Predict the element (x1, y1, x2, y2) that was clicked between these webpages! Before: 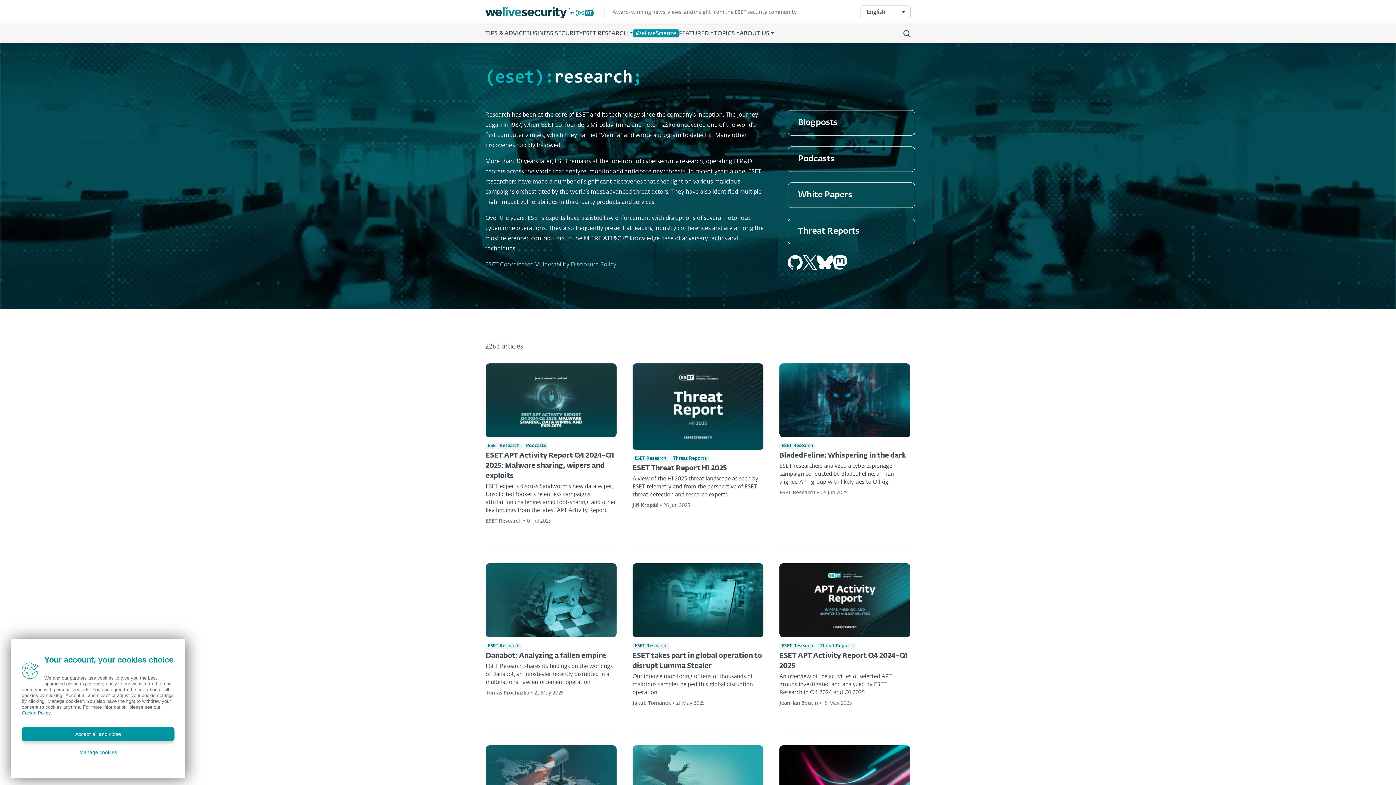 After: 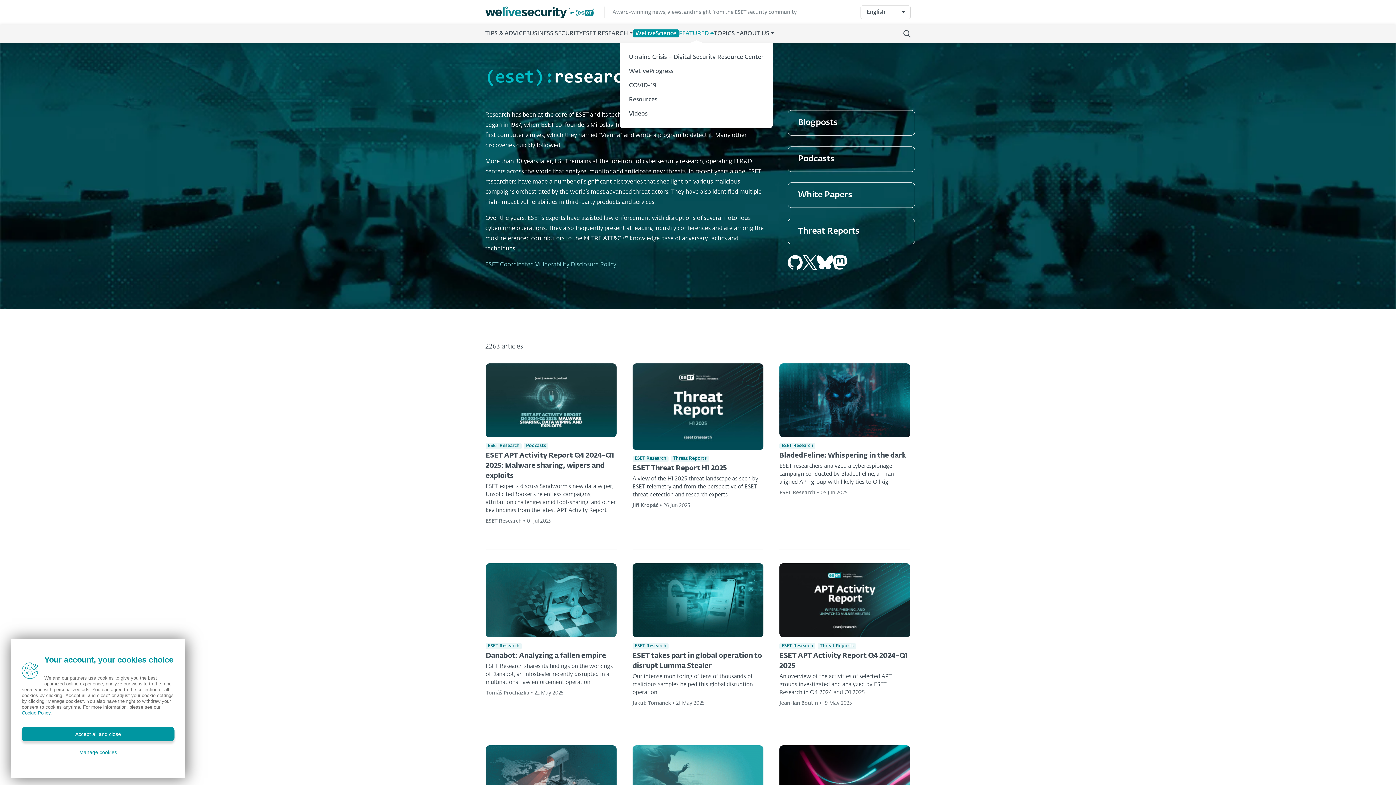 Action: label: FEATURED bbox: (679, 30, 713, 37)